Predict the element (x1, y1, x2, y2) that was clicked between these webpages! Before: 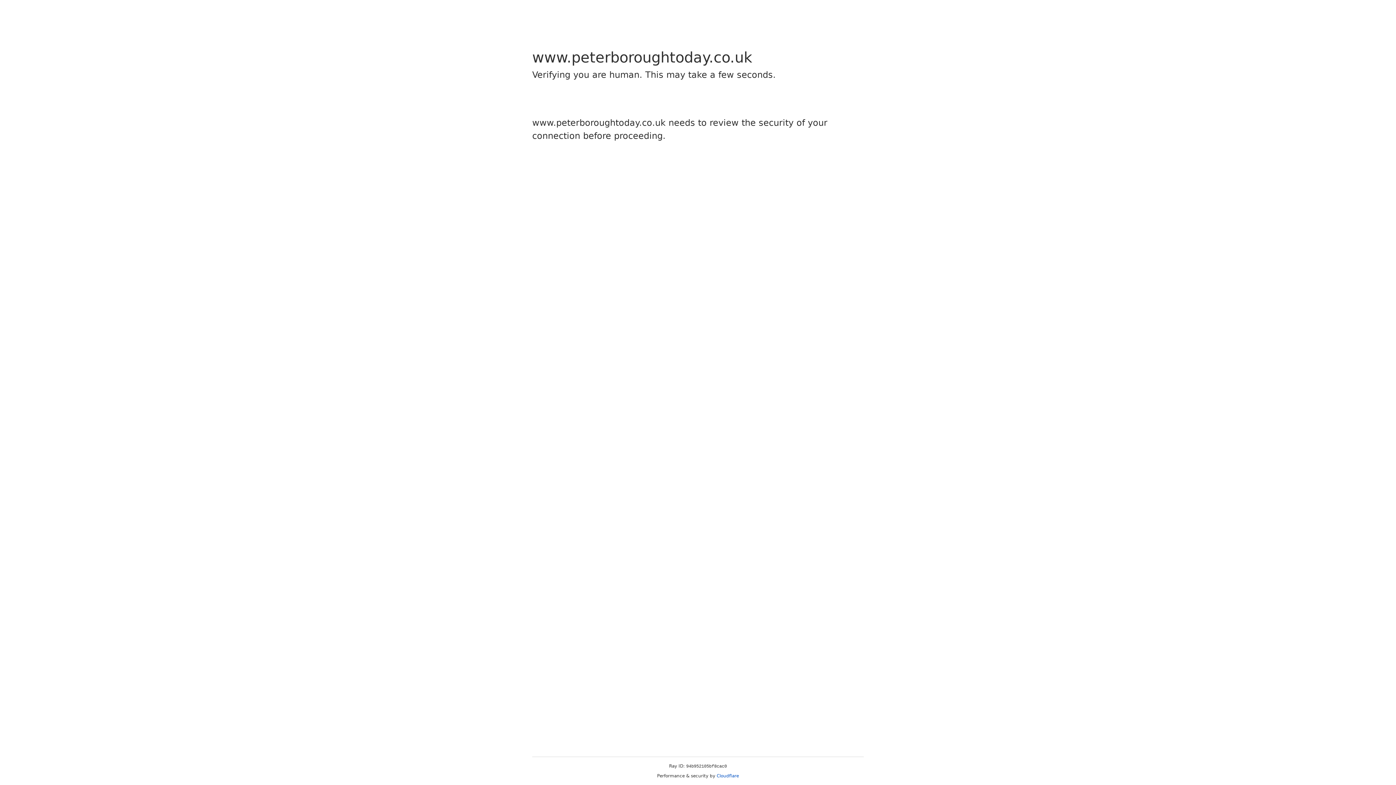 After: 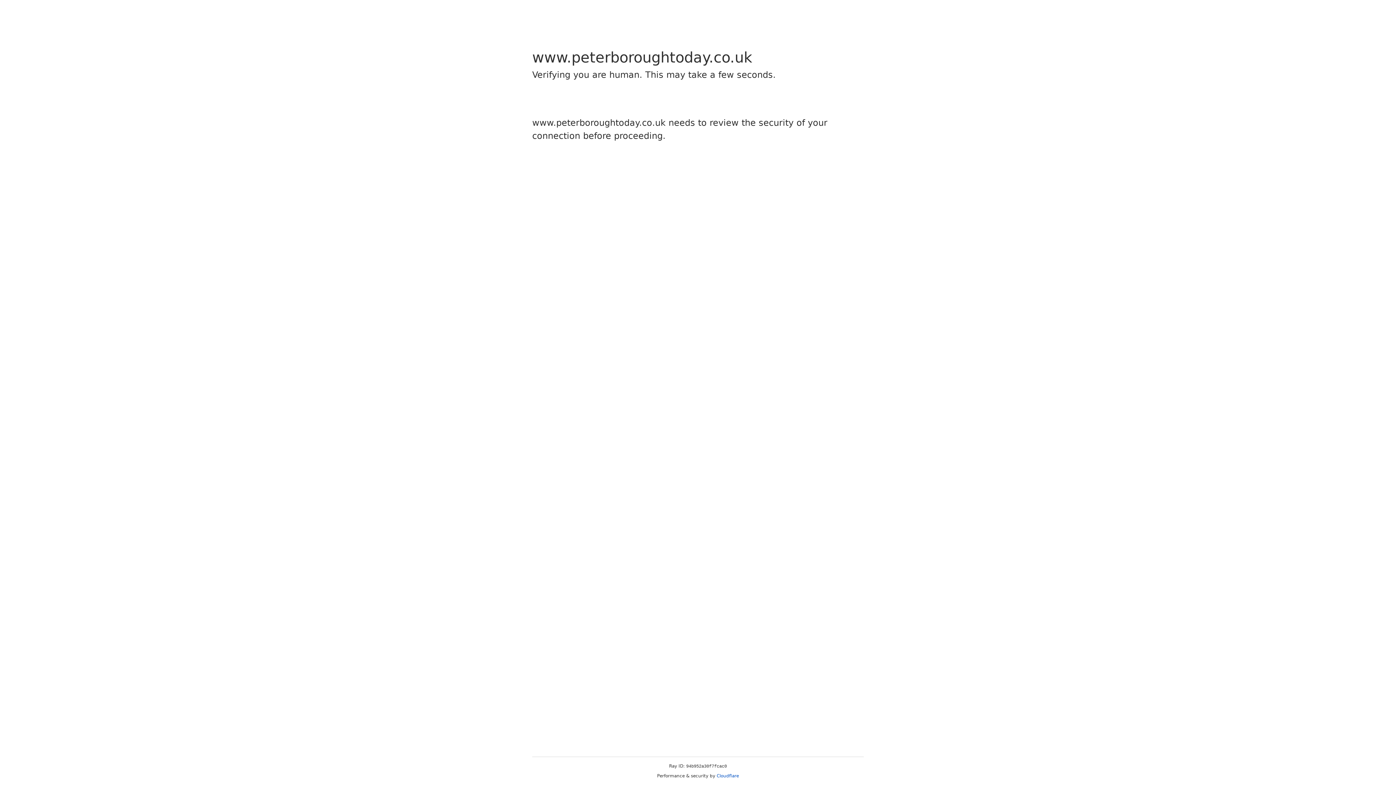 Action: bbox: (716, 773, 739, 778) label: Cloudflare